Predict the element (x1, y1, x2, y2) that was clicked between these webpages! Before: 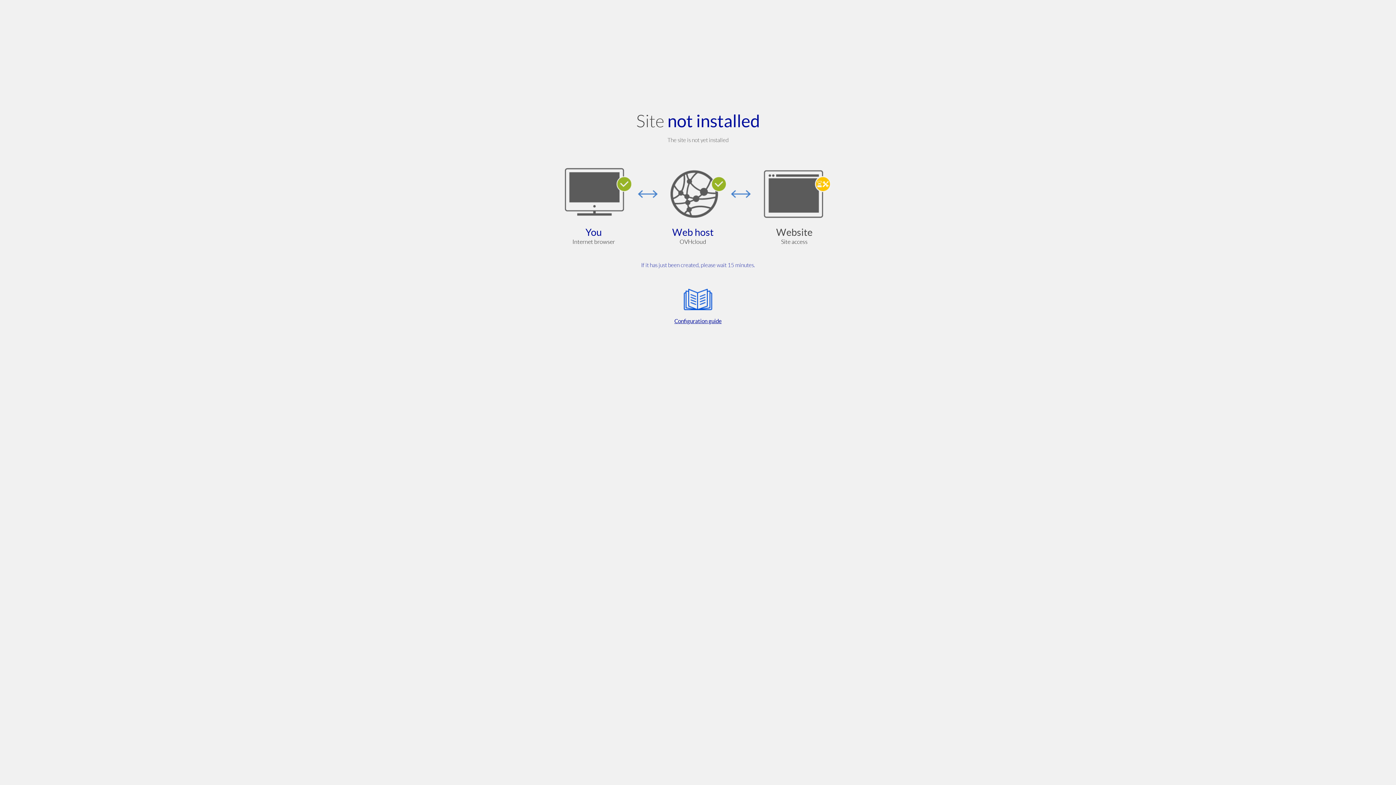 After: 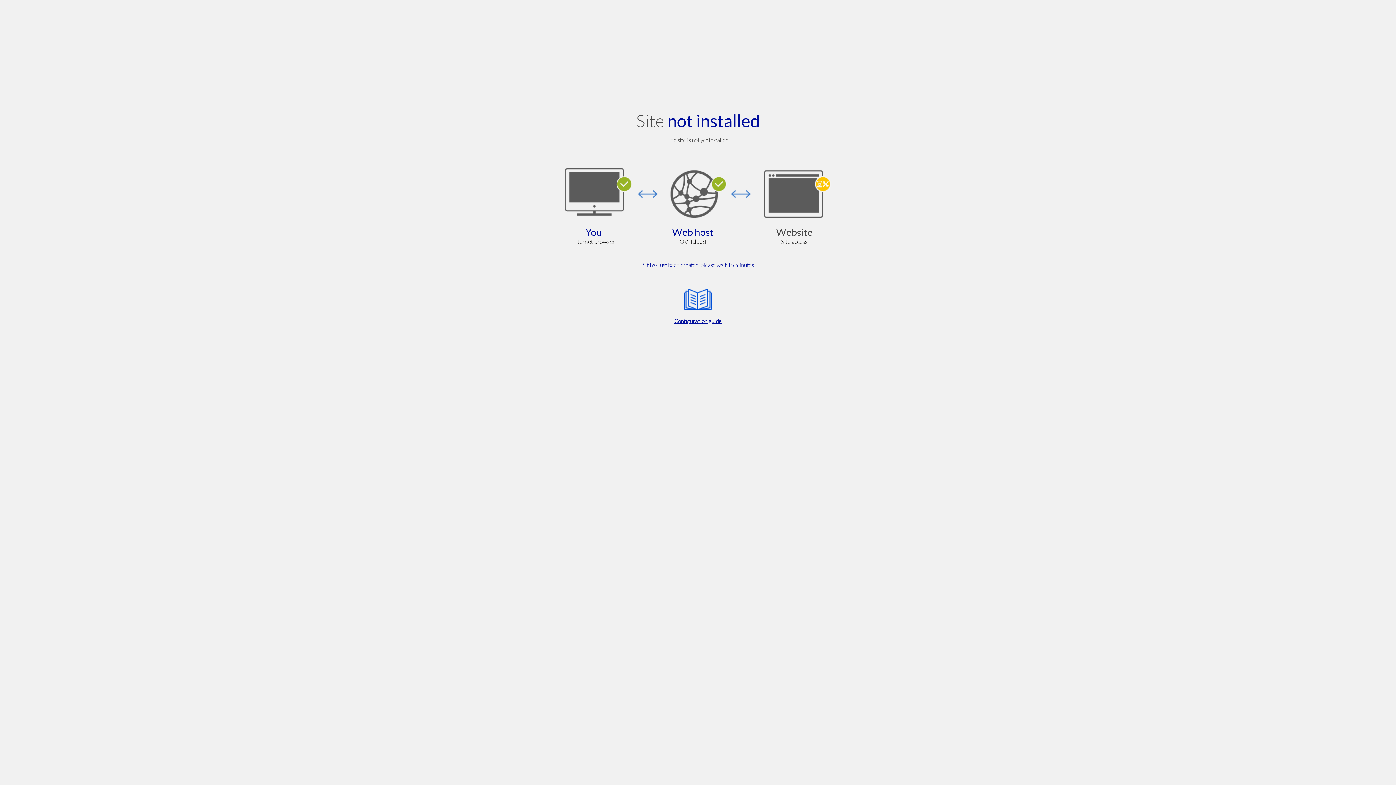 Action: bbox: (564, 285, 832, 325) label: Configuration guide